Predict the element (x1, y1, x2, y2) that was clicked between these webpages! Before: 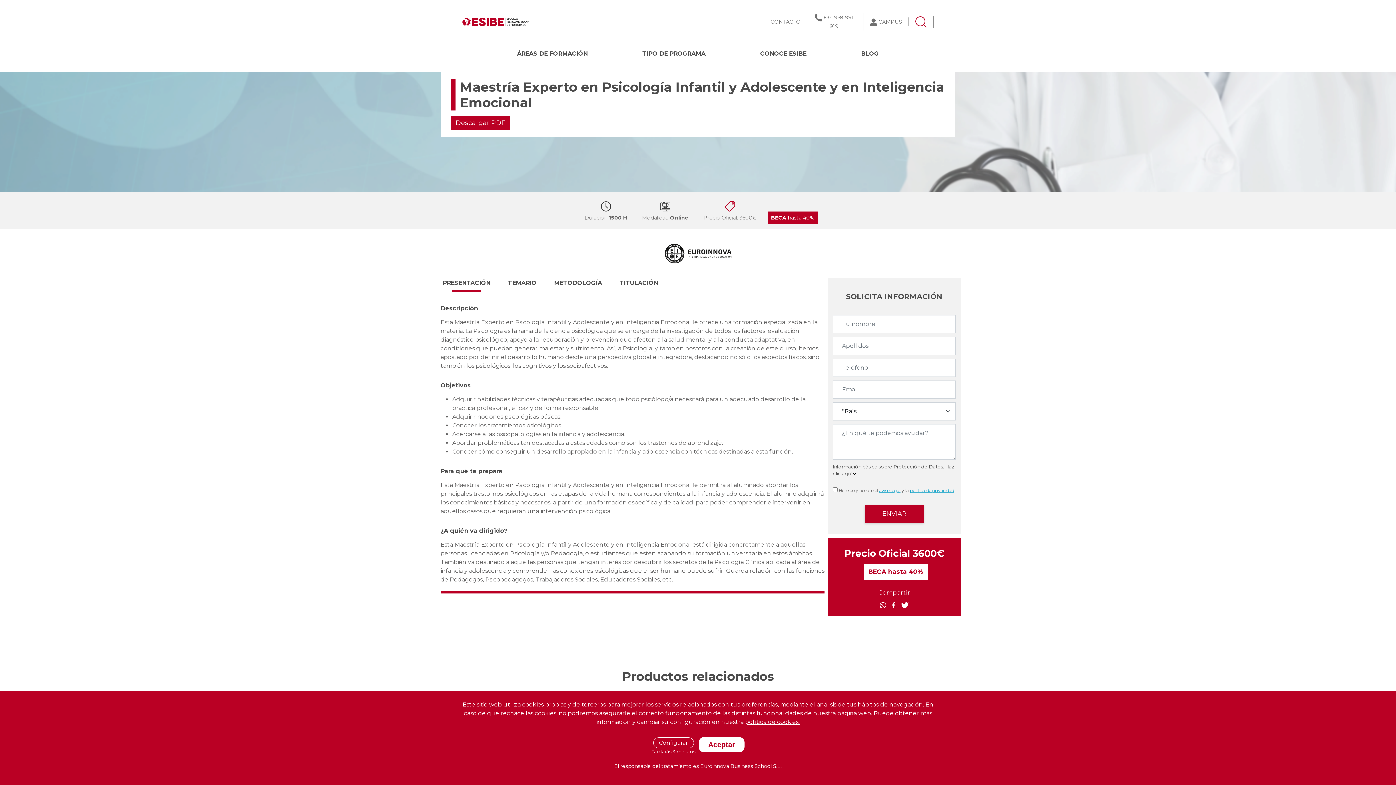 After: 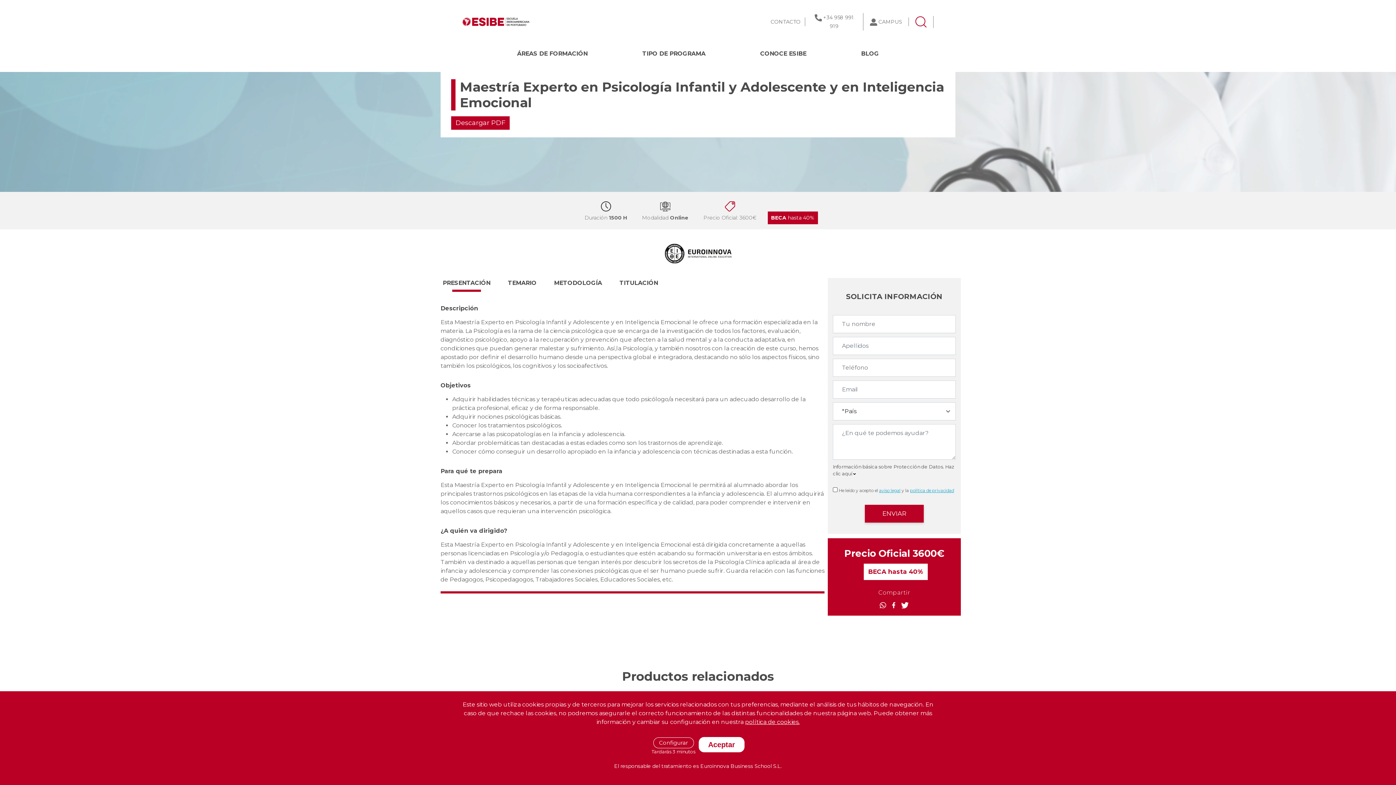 Action: bbox: (910, 487, 954, 493) label: política de privacidad